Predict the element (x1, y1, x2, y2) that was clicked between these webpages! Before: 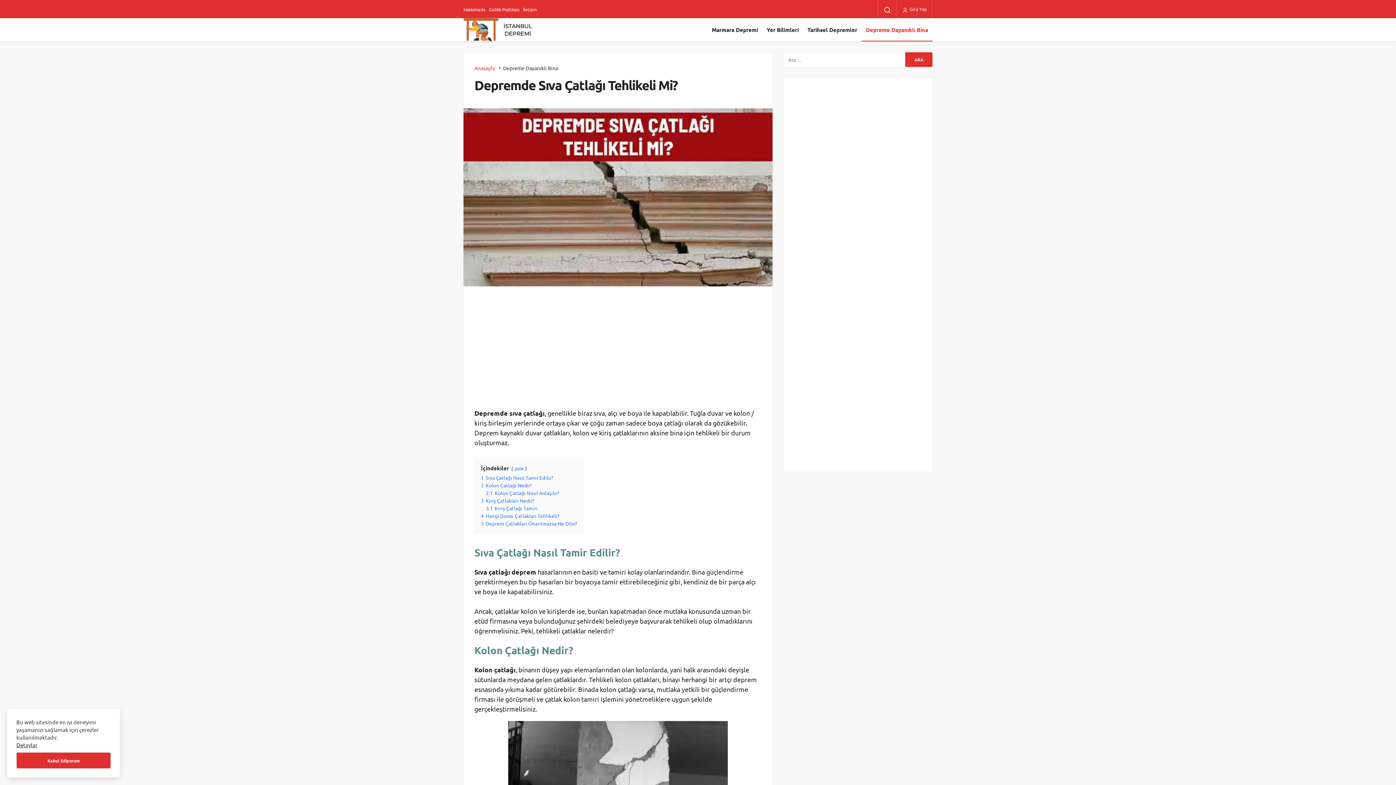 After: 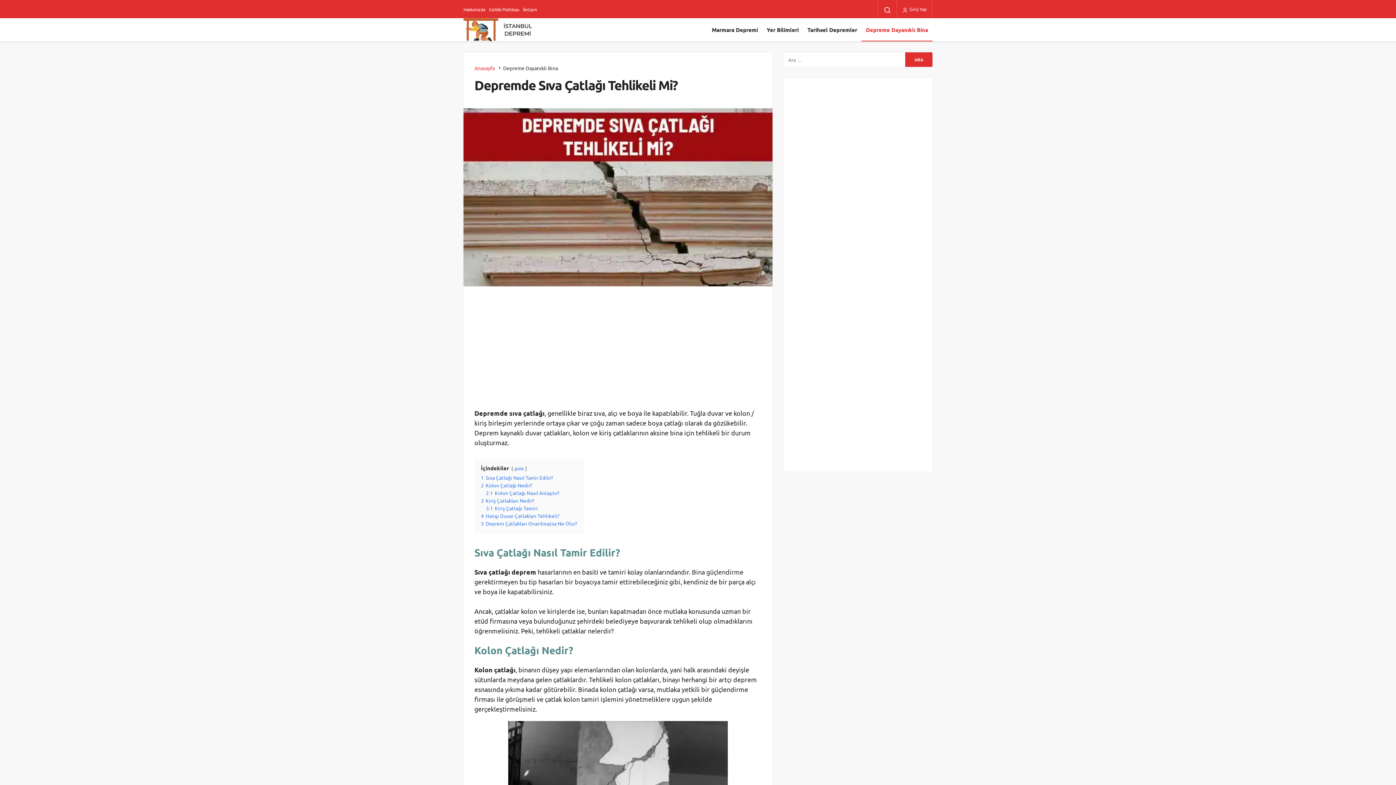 Action: label: Kabul Ediyorum bbox: (16, 752, 110, 769)